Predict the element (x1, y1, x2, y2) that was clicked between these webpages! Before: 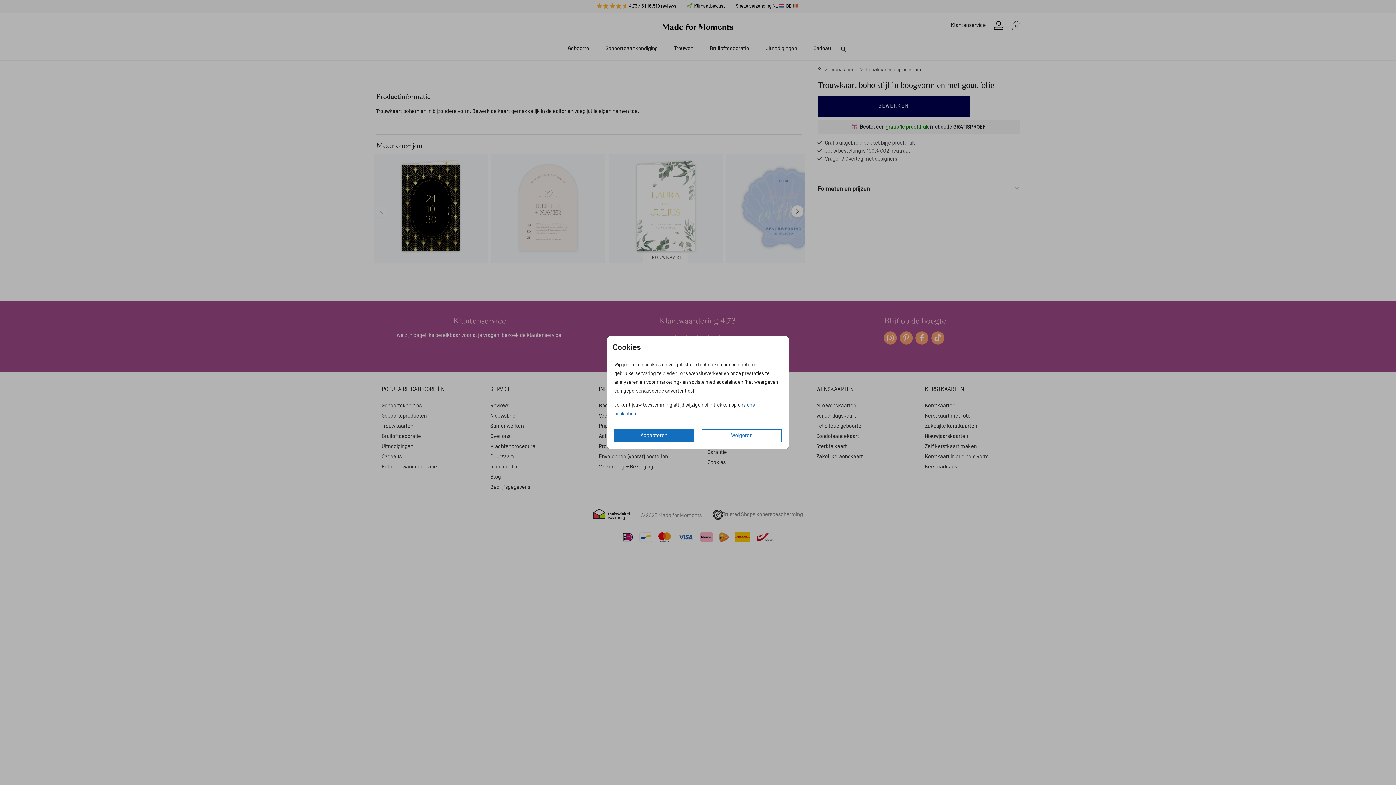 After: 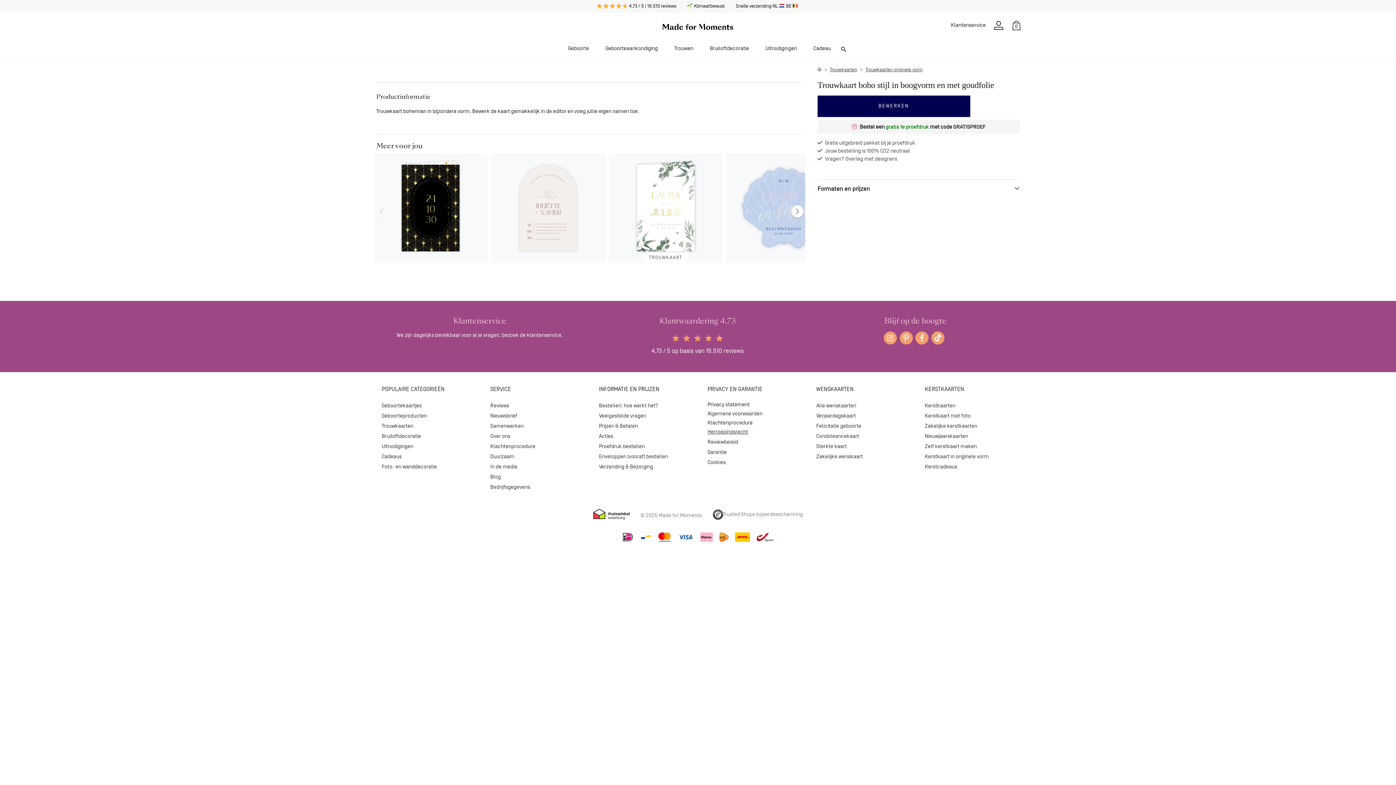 Action: label: Weigeren bbox: (702, 429, 781, 442)